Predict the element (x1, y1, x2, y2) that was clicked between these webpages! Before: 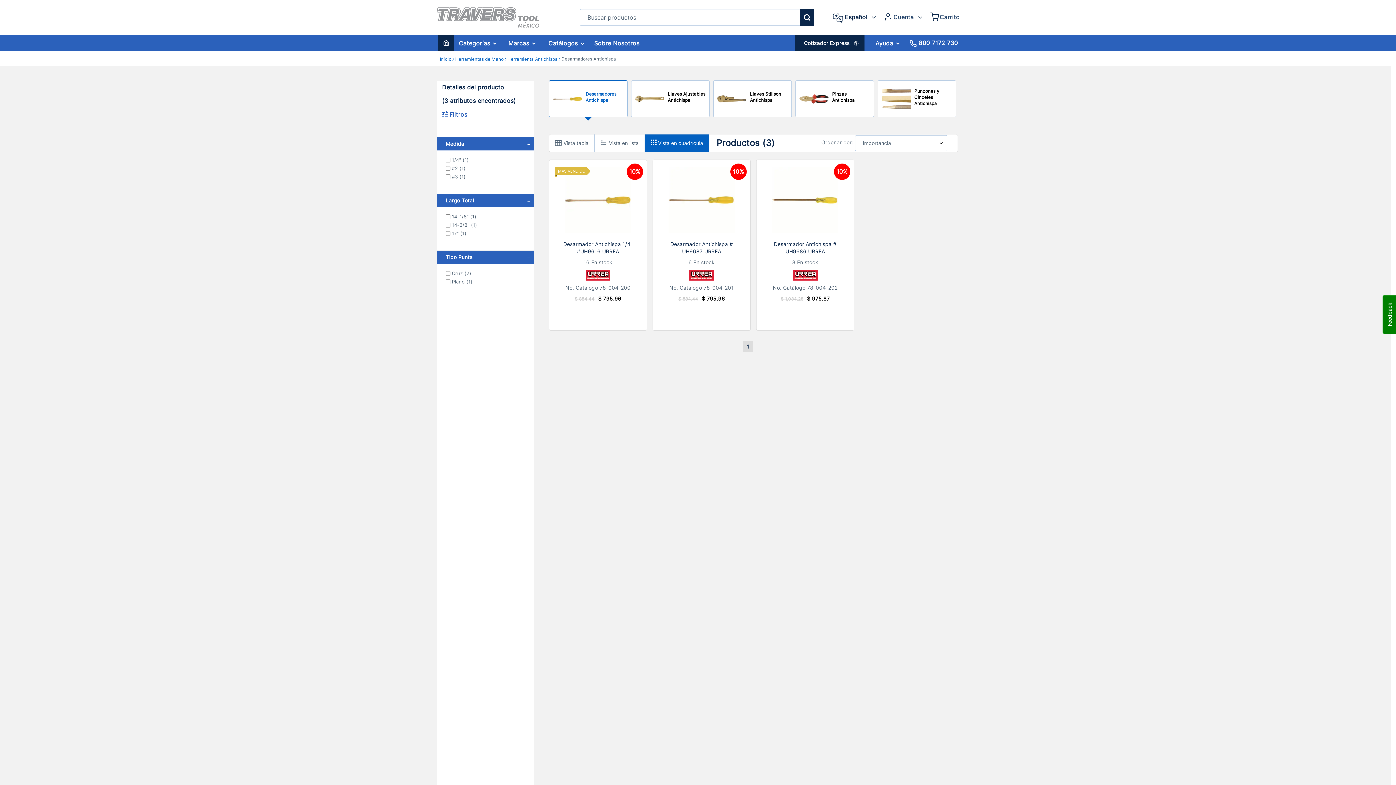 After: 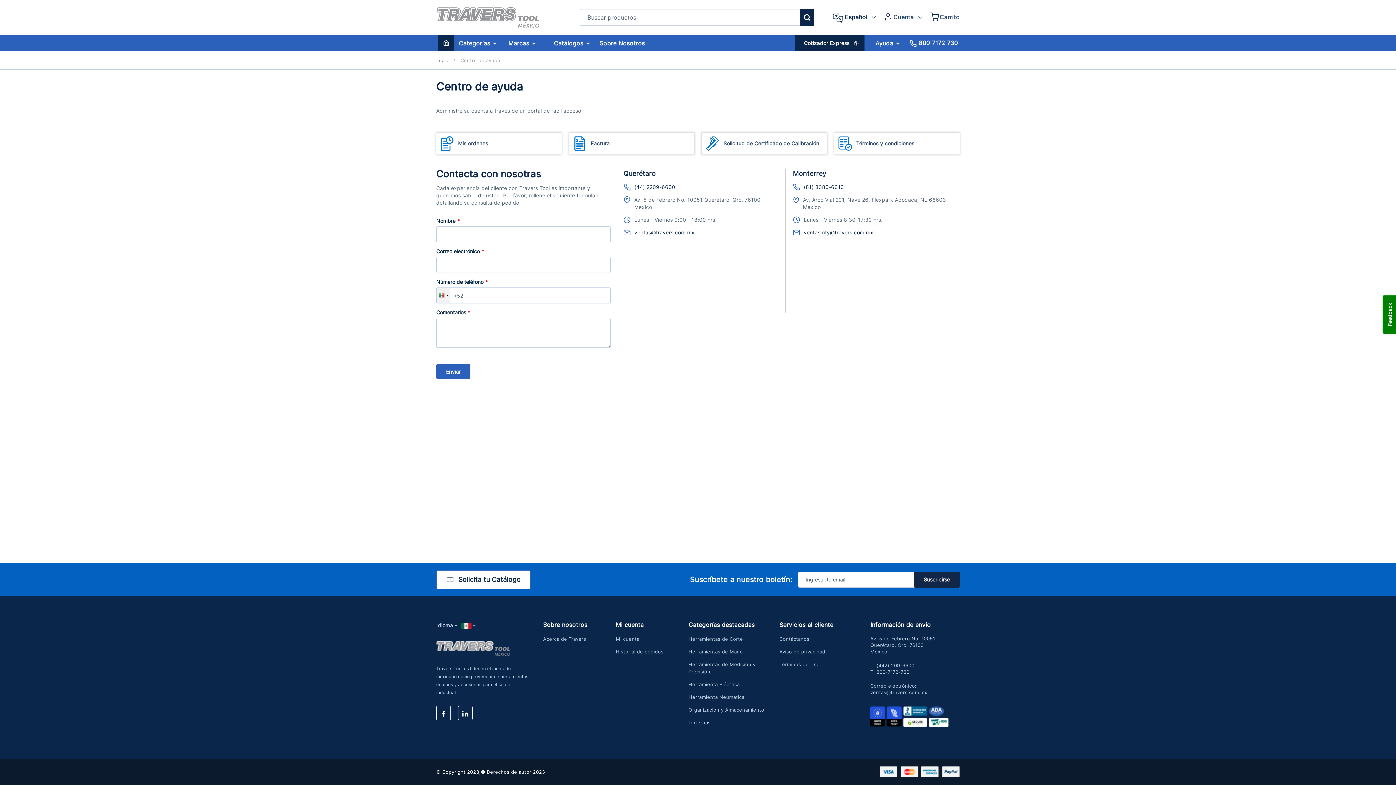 Action: label: Ayuda bbox: (875, 39, 893, 46)